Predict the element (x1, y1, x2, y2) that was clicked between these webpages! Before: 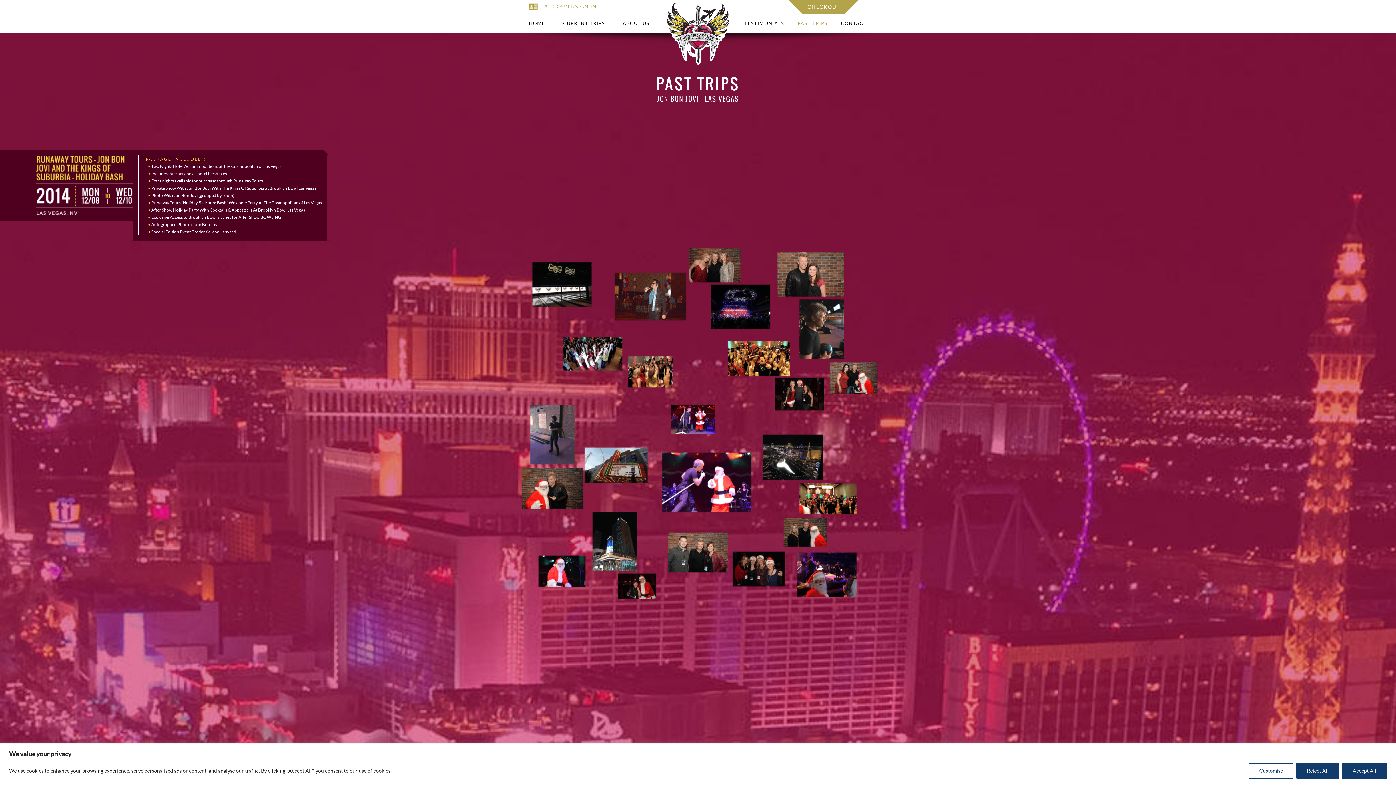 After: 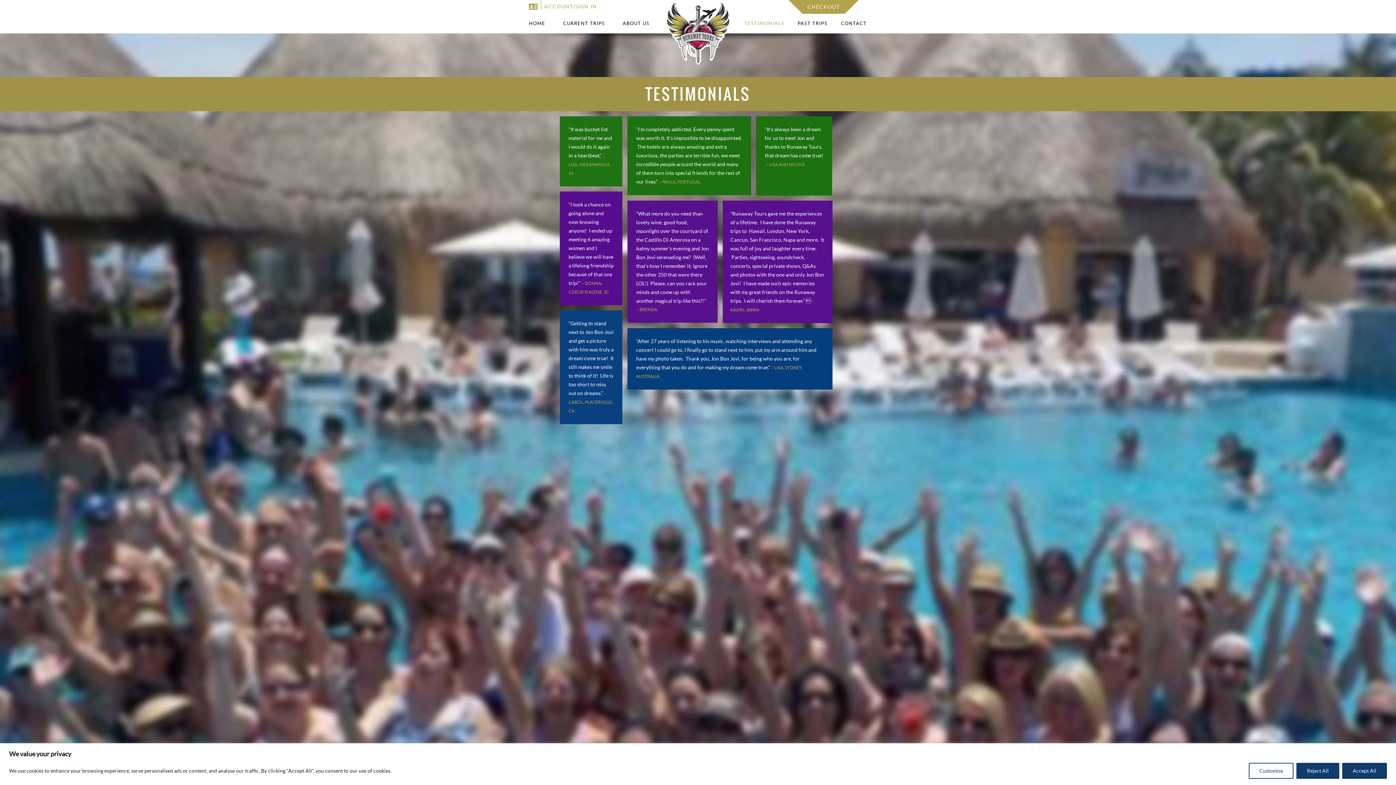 Action: bbox: (744, 13, 784, 33) label: TESTIMONIALS